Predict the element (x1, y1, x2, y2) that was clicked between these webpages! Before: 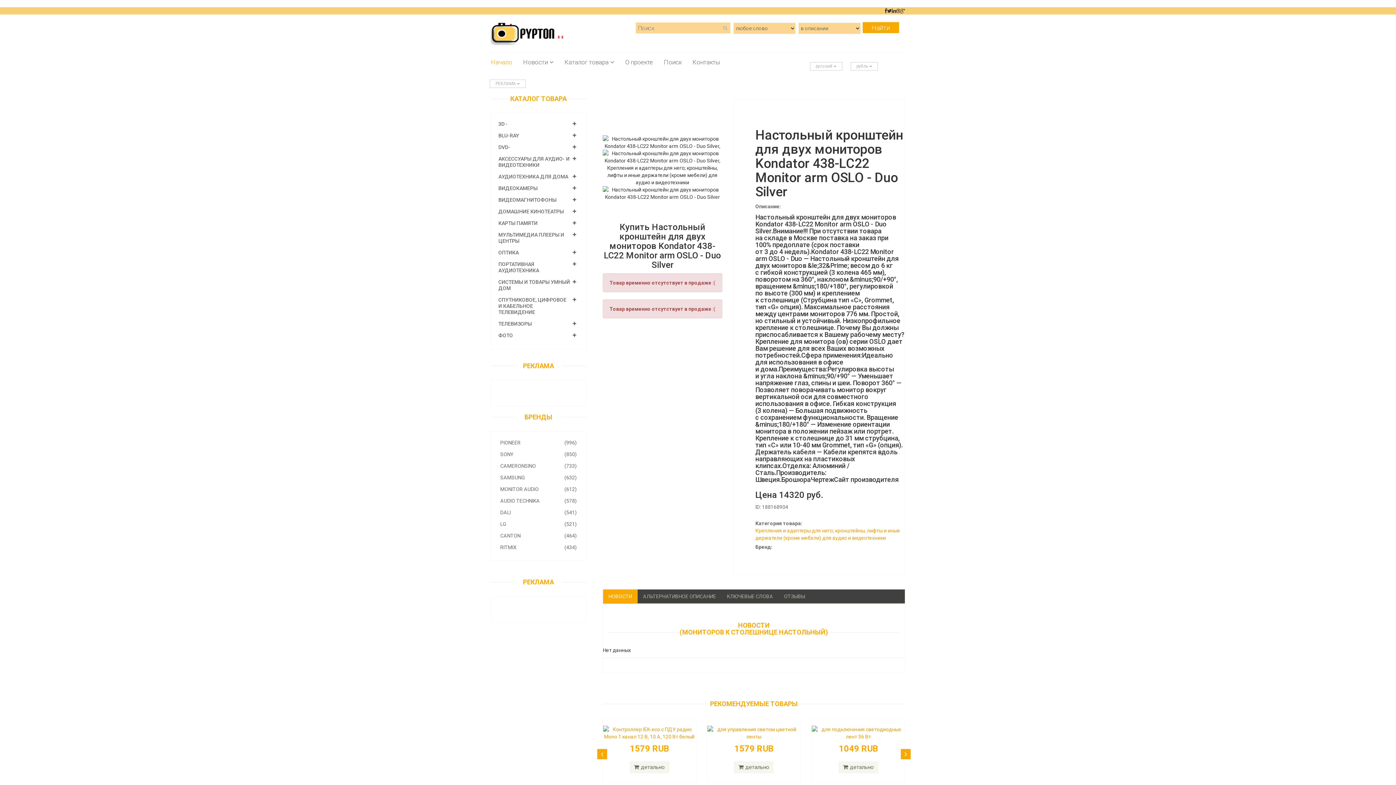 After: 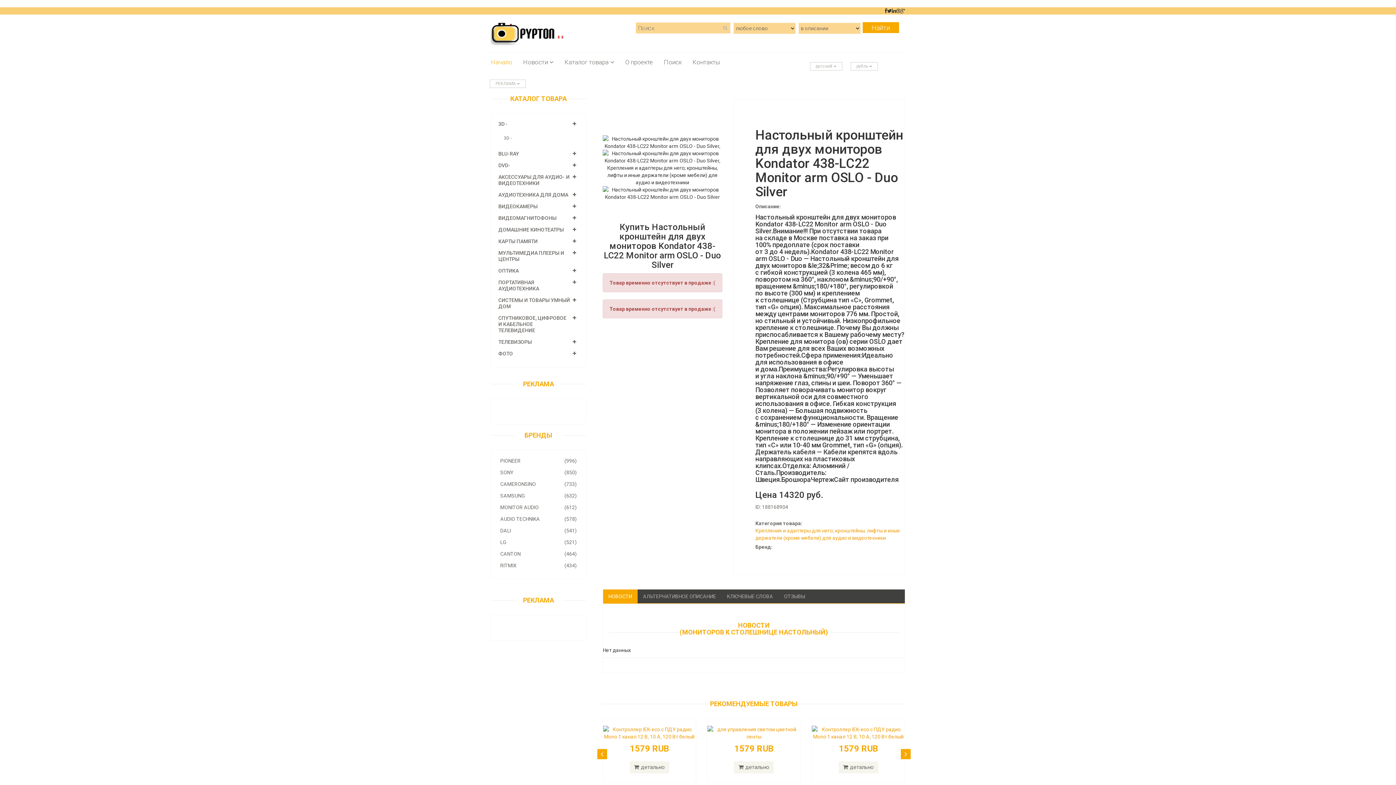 Action: label: 3D - bbox: (498, 121, 508, 126)